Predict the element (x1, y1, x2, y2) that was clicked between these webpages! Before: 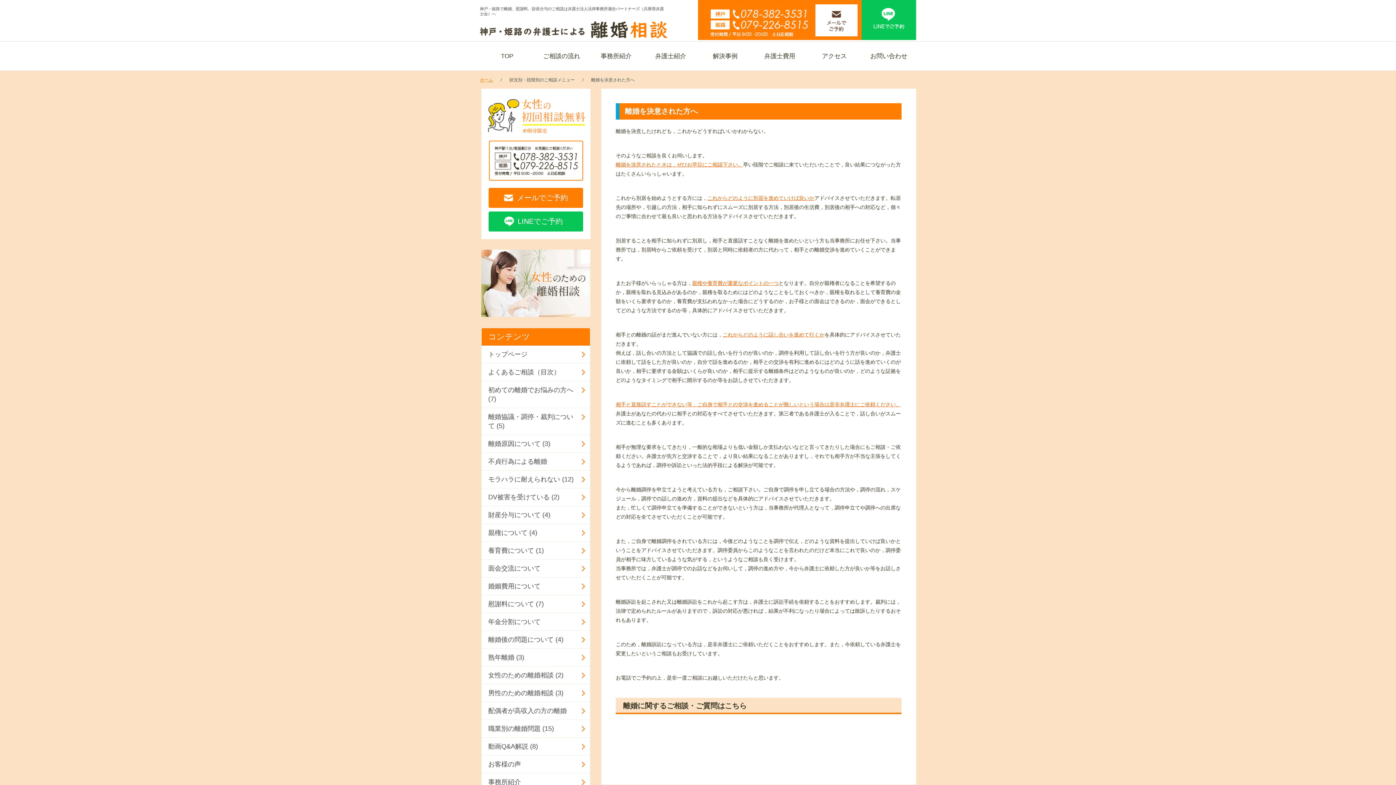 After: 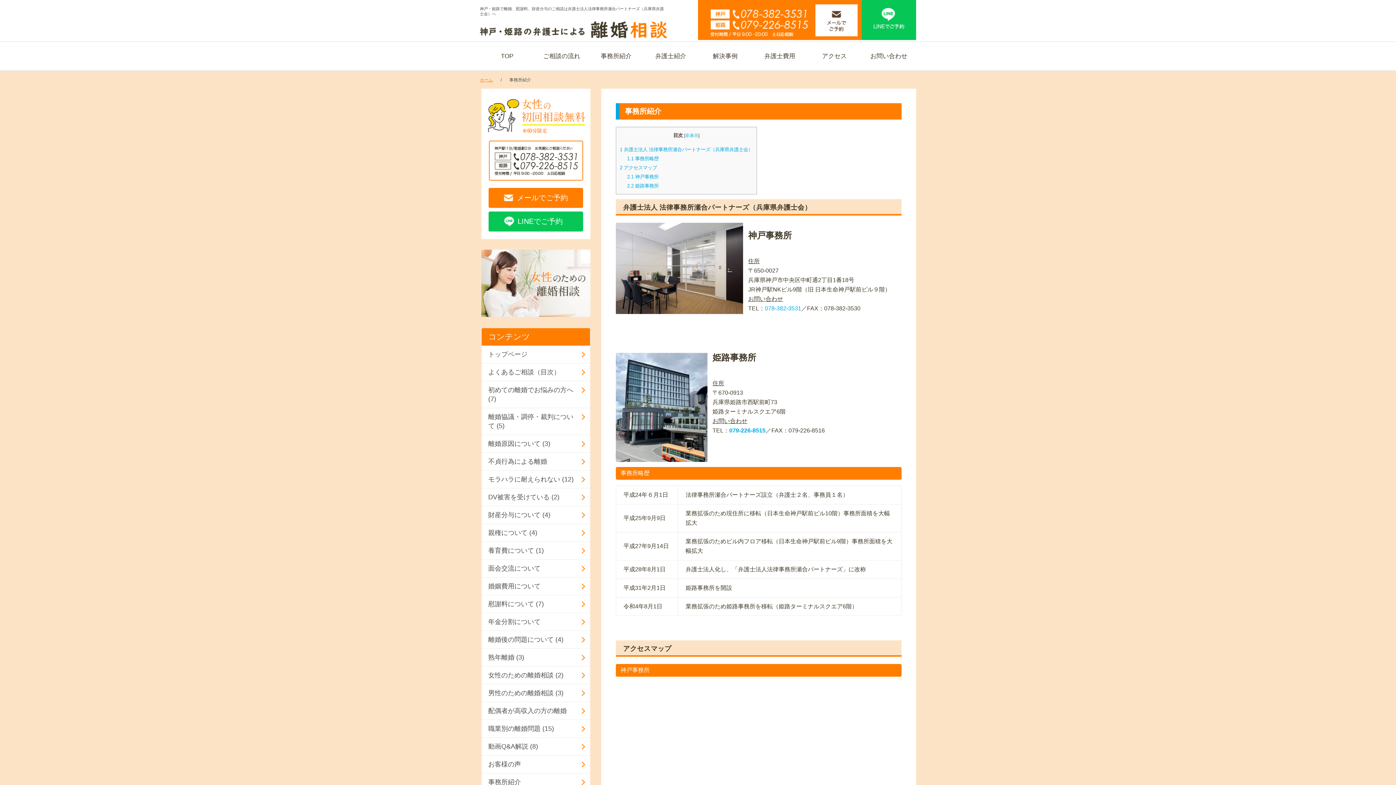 Action: bbox: (481, 773, 590, 791) label: 事務所紹介